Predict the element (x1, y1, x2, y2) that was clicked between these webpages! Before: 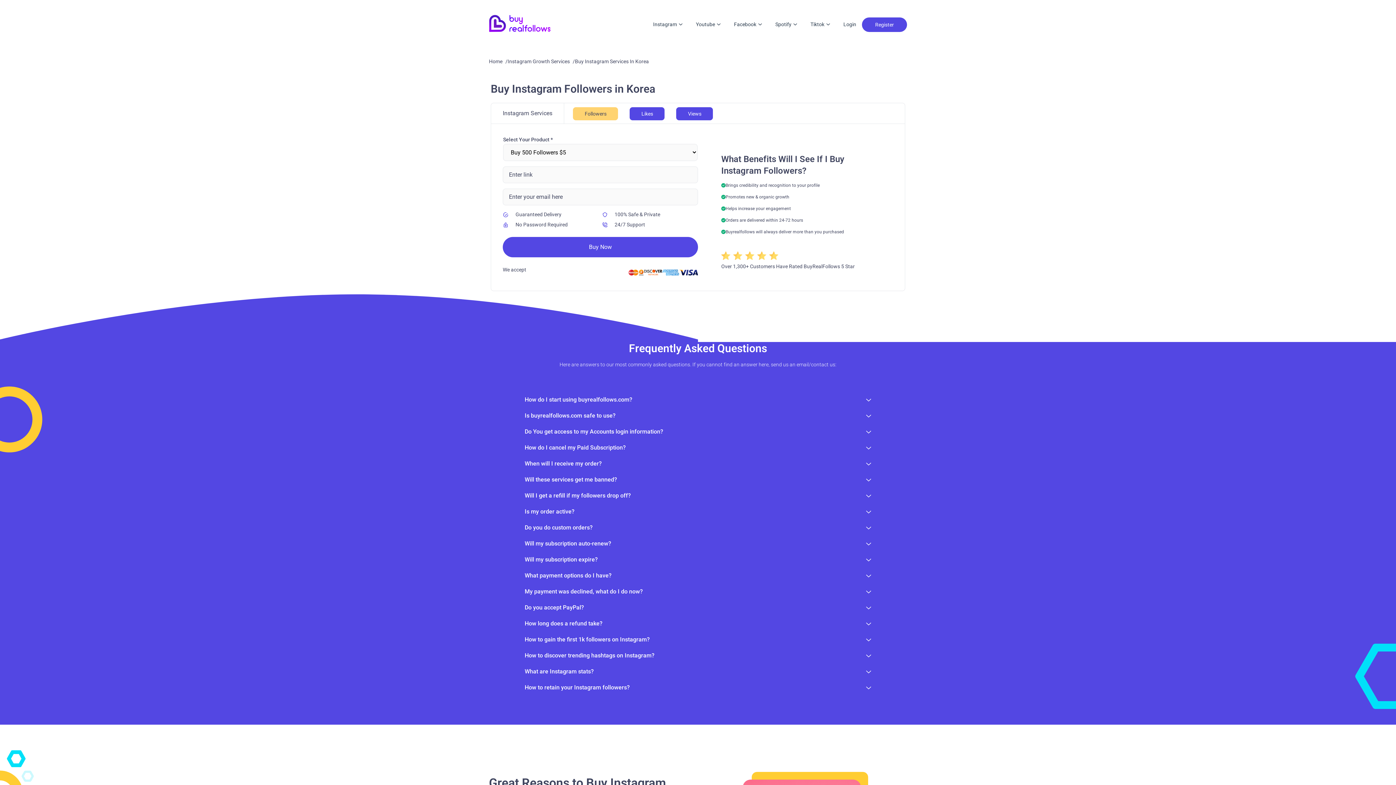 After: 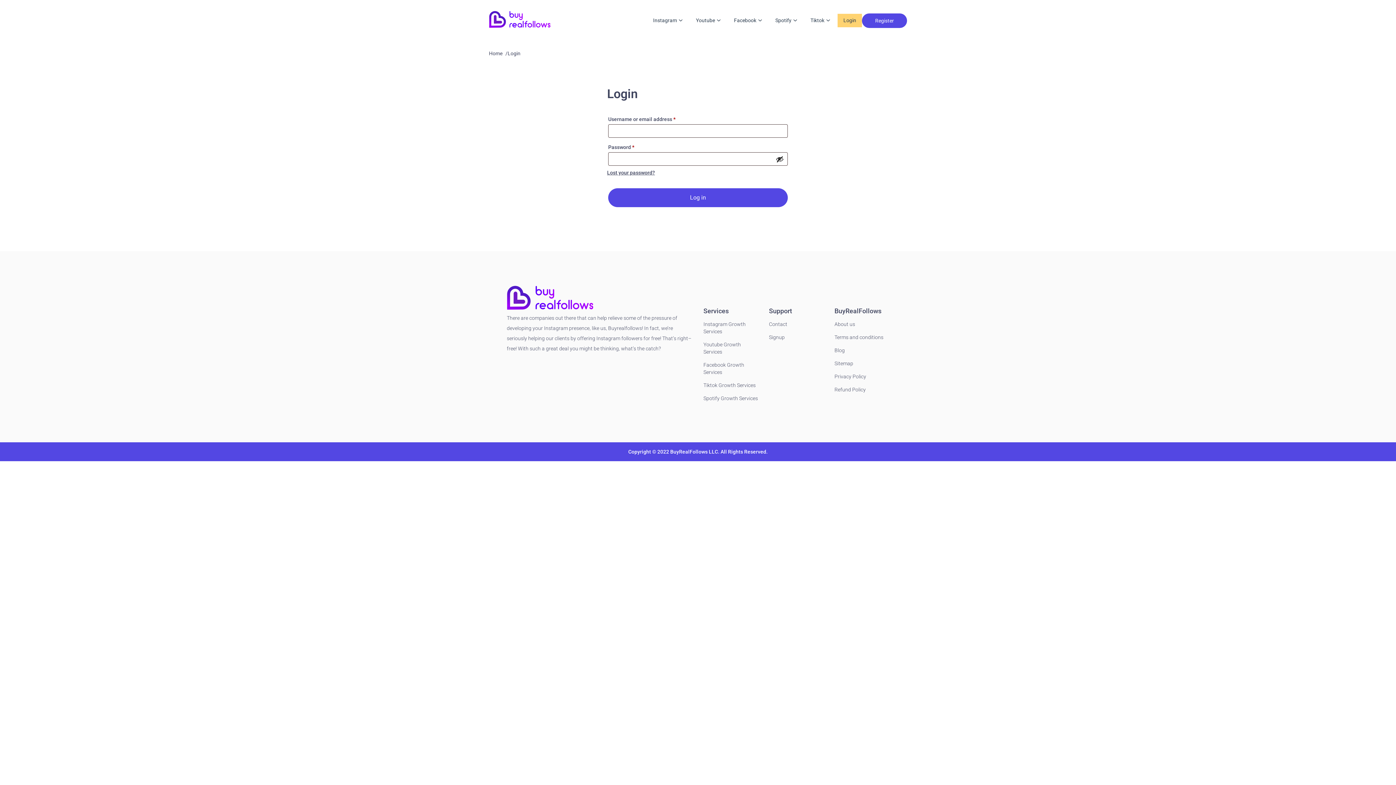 Action: label: Login bbox: (837, 17, 862, 31)